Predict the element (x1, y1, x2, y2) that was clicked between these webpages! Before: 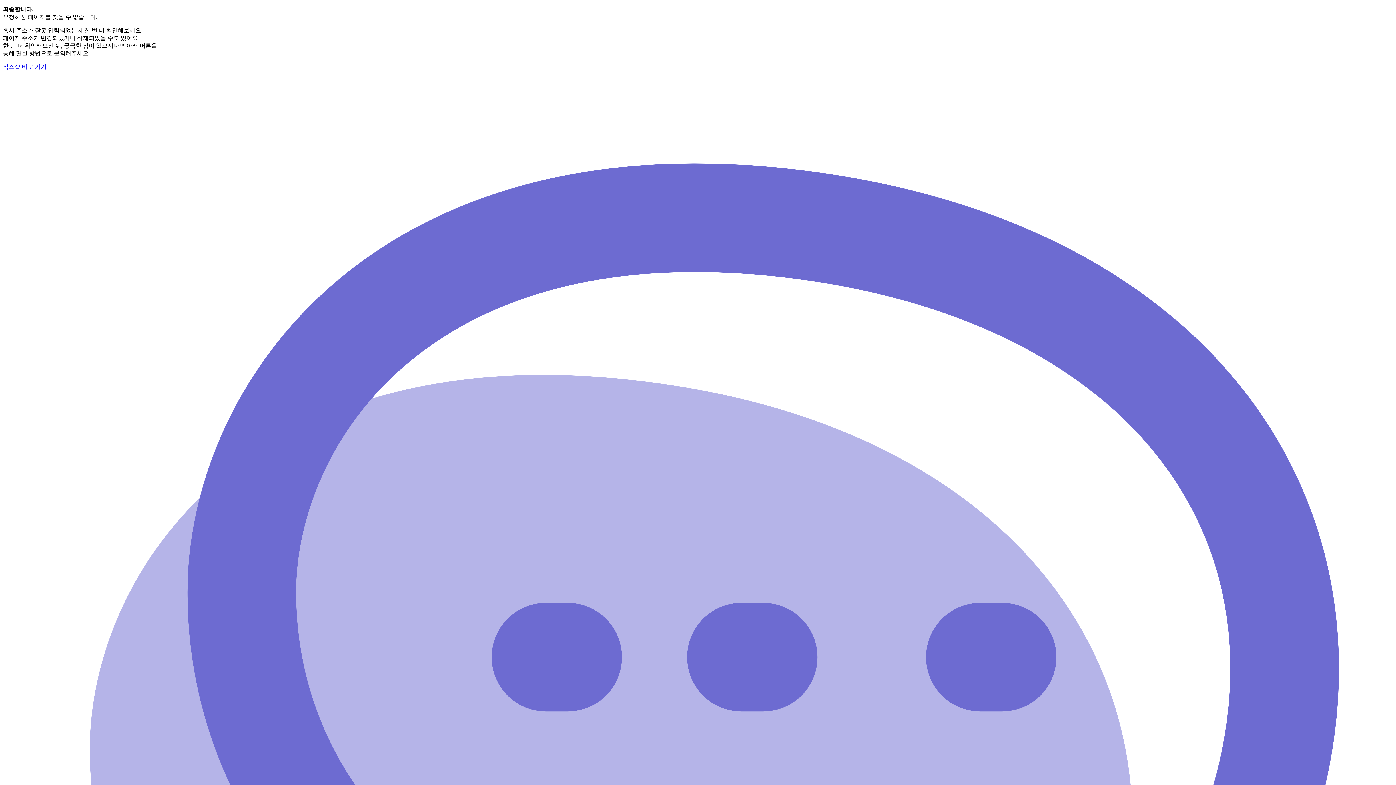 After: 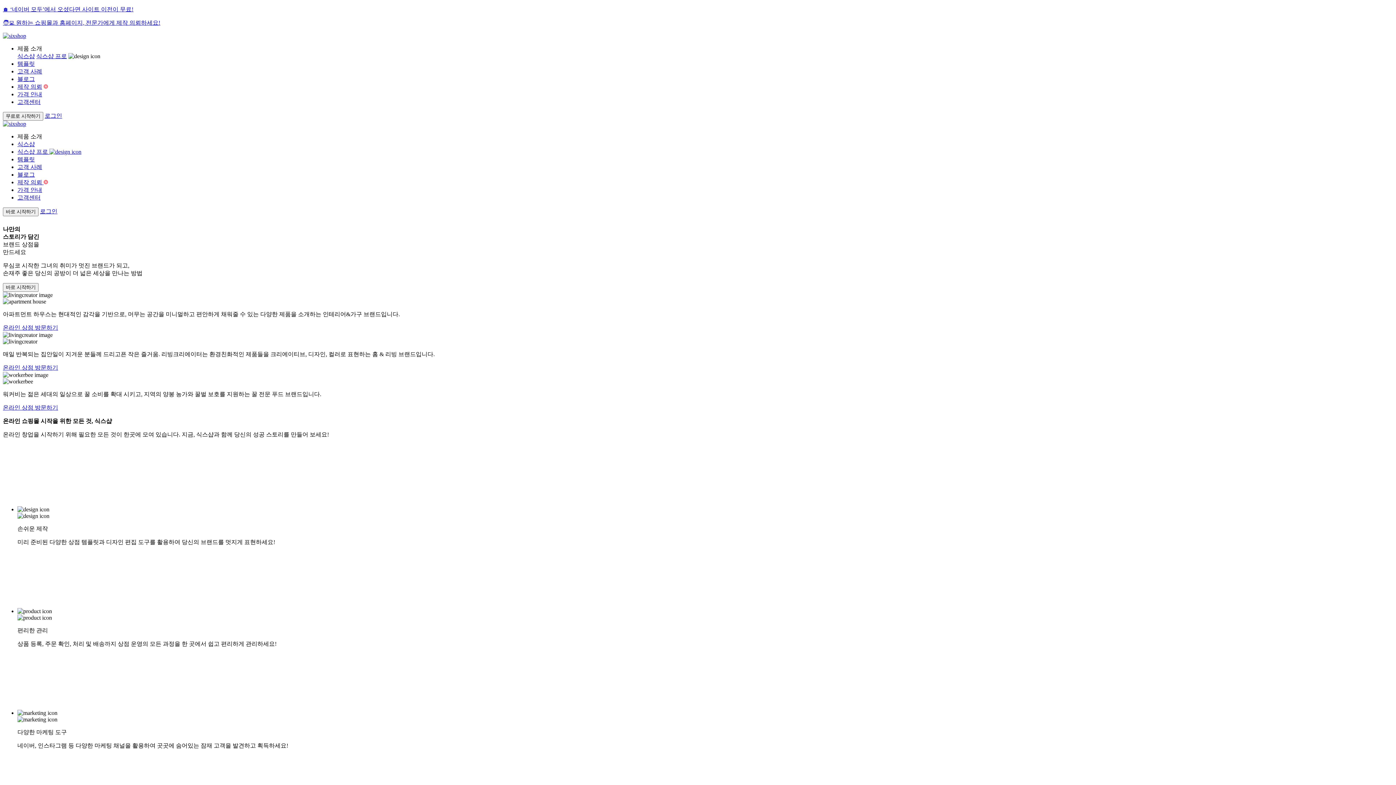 Action: label: 식스샵 바로 가기 bbox: (2, 63, 46, 69)